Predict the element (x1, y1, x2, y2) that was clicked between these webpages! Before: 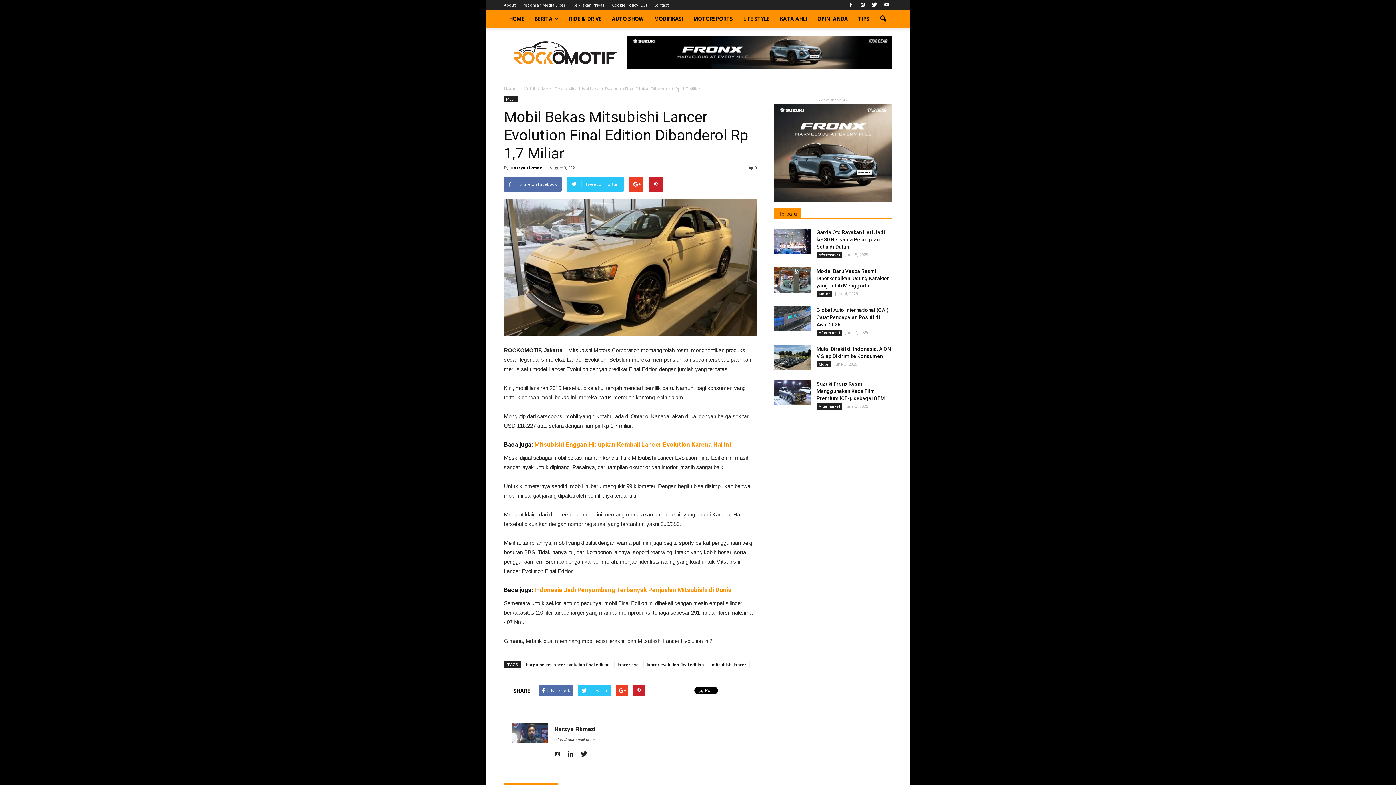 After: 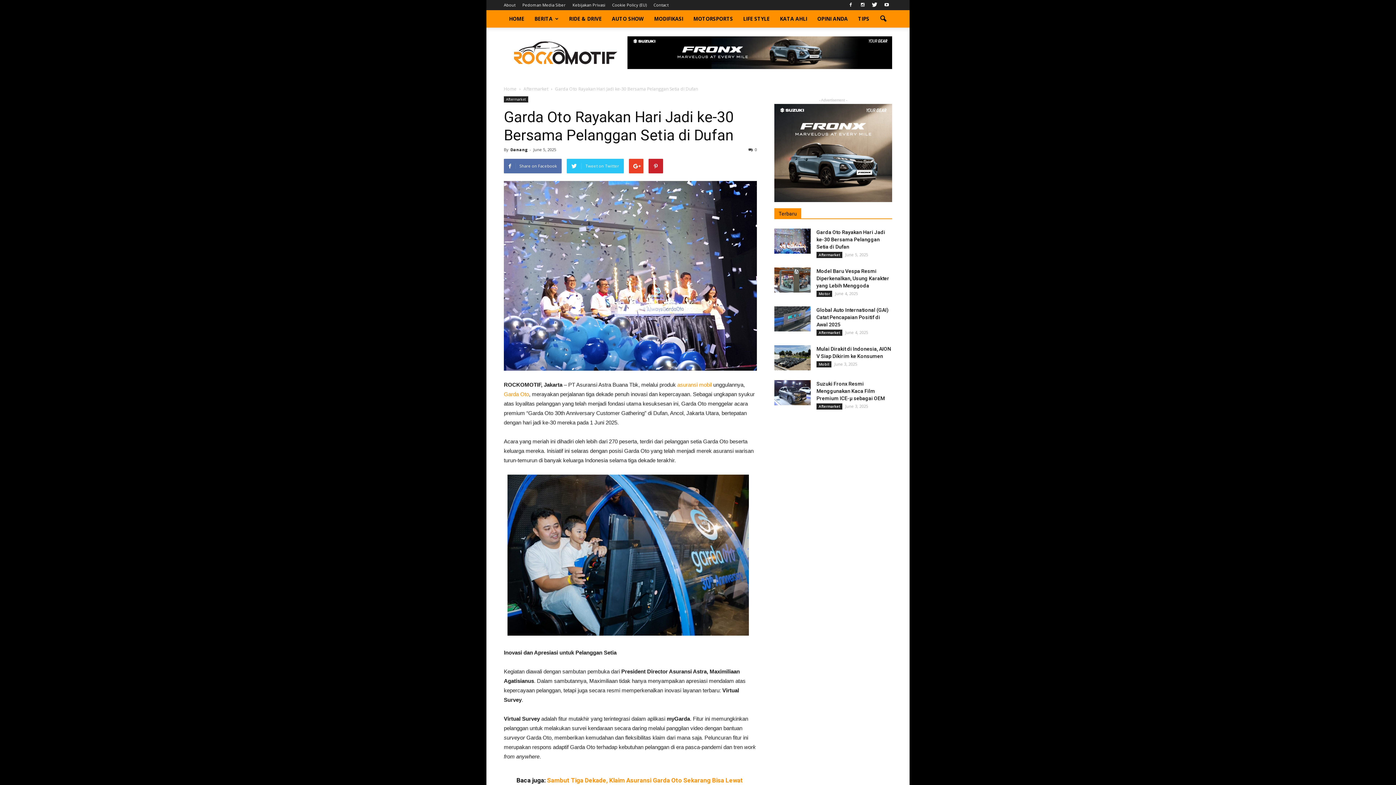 Action: label: Garda Oto Rayakan Hari Jadi ke-30 Bersama Pelanggan Setia di Dufan bbox: (816, 229, 885, 249)